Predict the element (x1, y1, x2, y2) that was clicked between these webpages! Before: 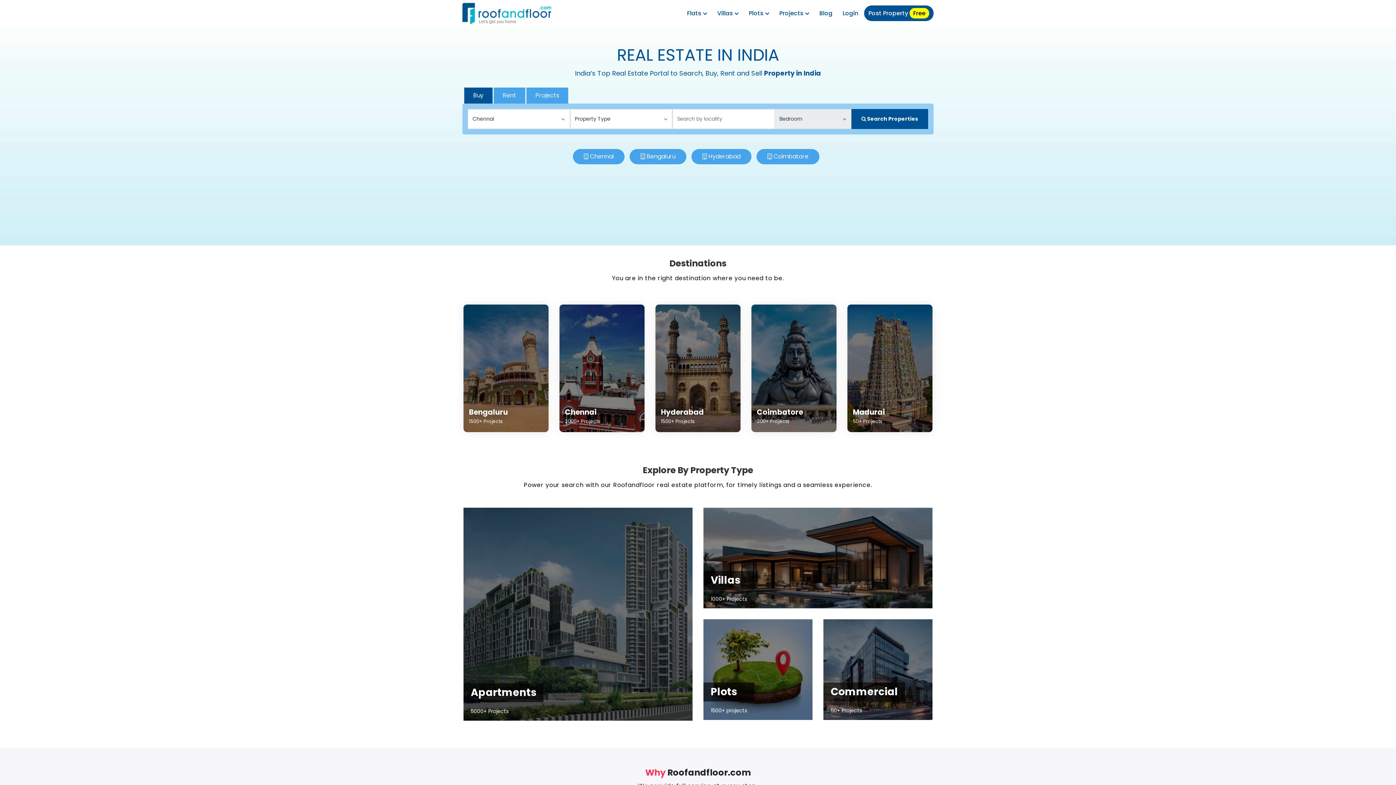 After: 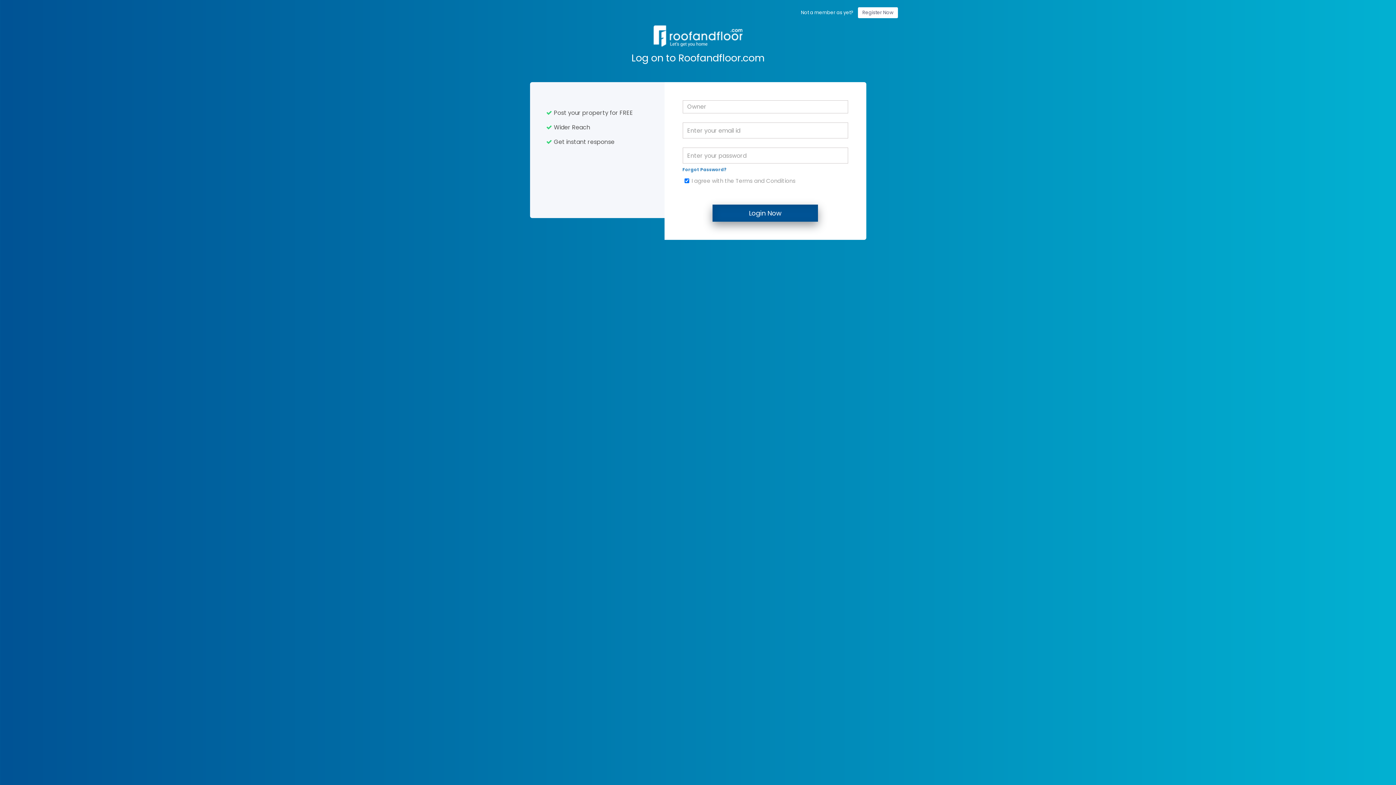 Action: label: Login bbox: (838, 5, 862, 21)